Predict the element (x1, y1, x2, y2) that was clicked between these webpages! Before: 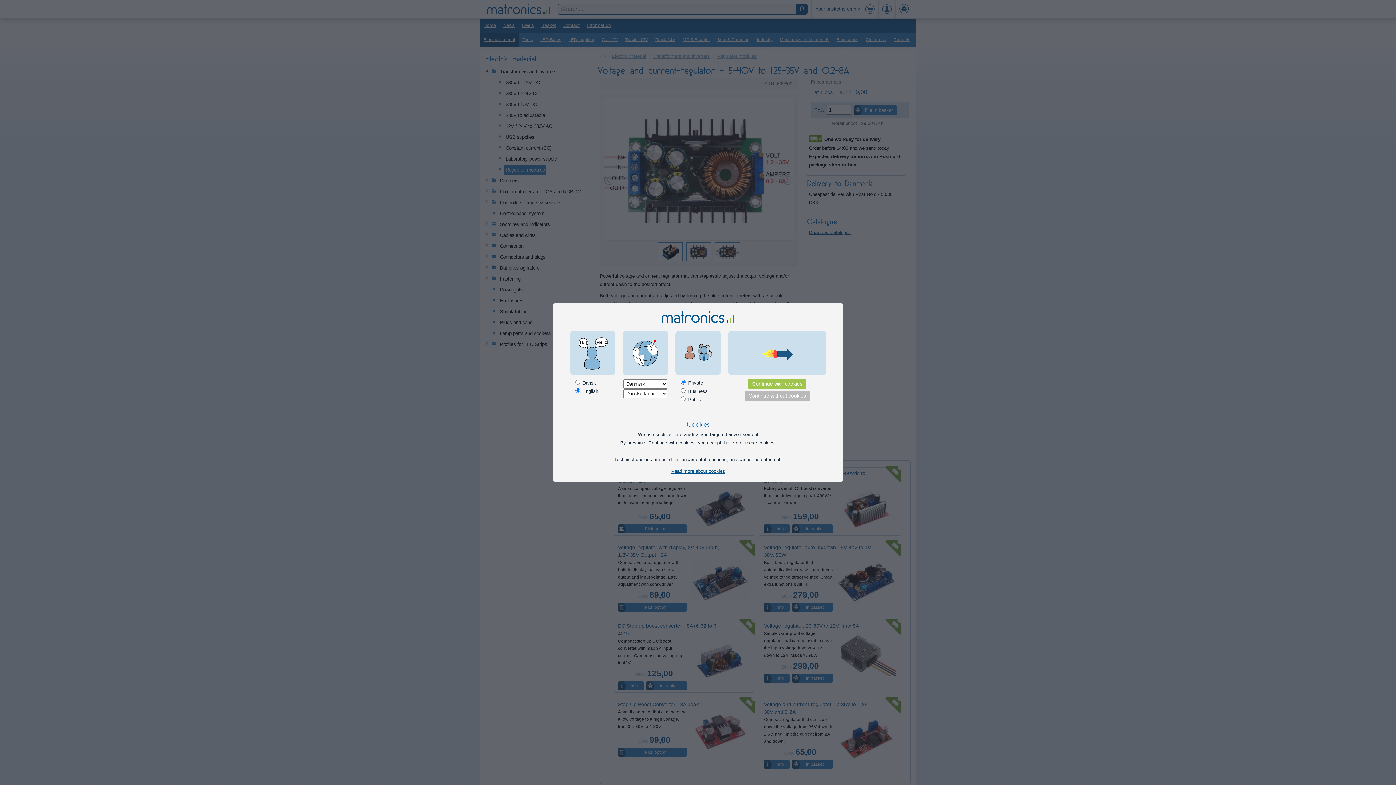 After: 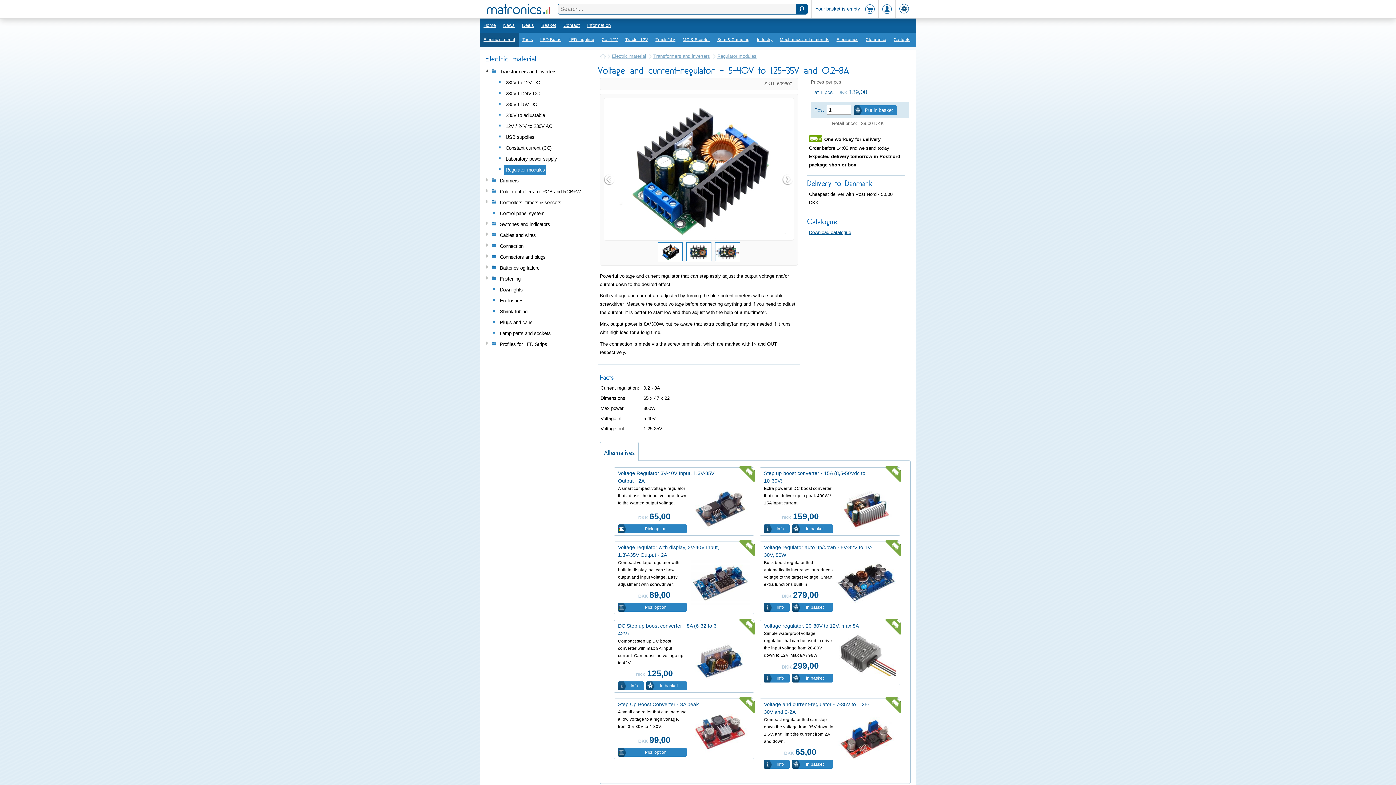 Action: label: Continue without cookies bbox: (744, 391, 810, 401)